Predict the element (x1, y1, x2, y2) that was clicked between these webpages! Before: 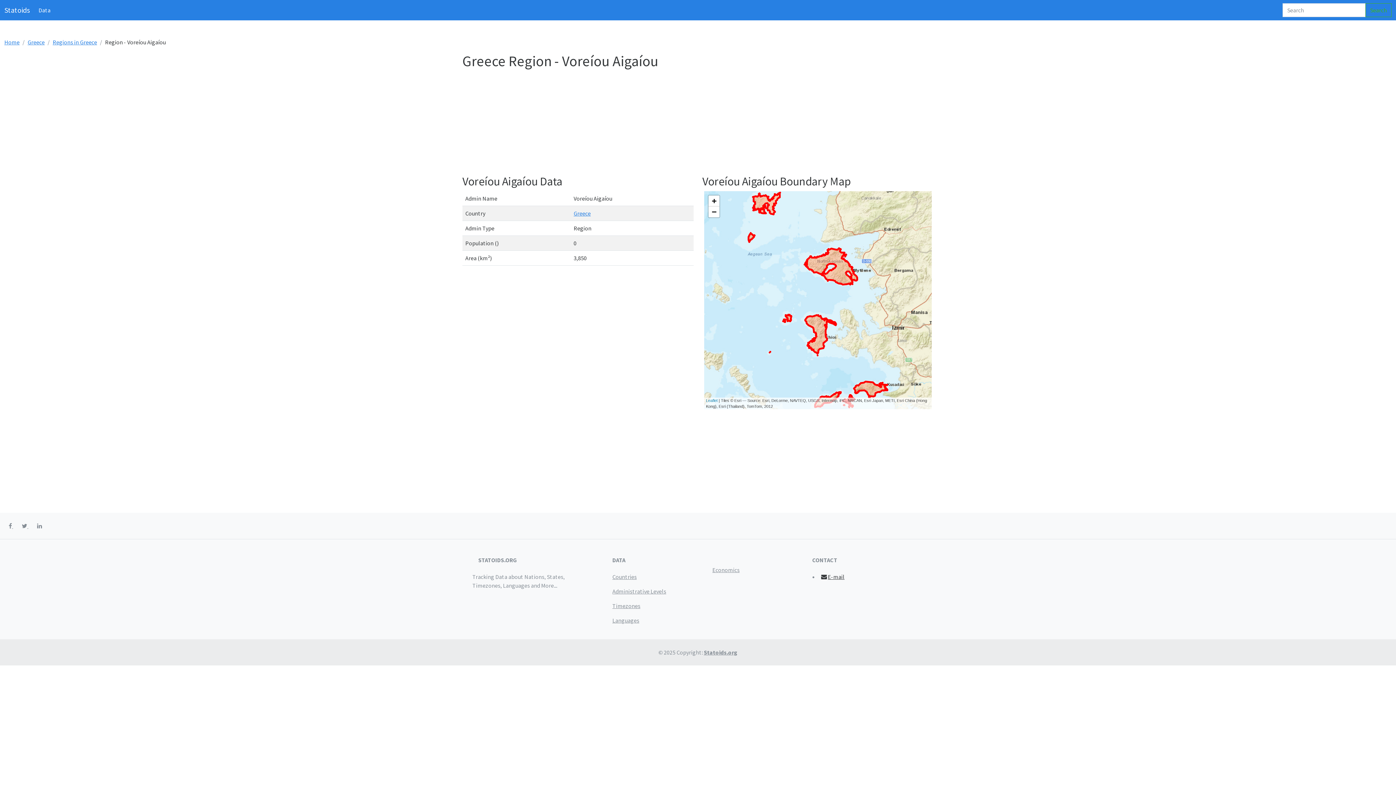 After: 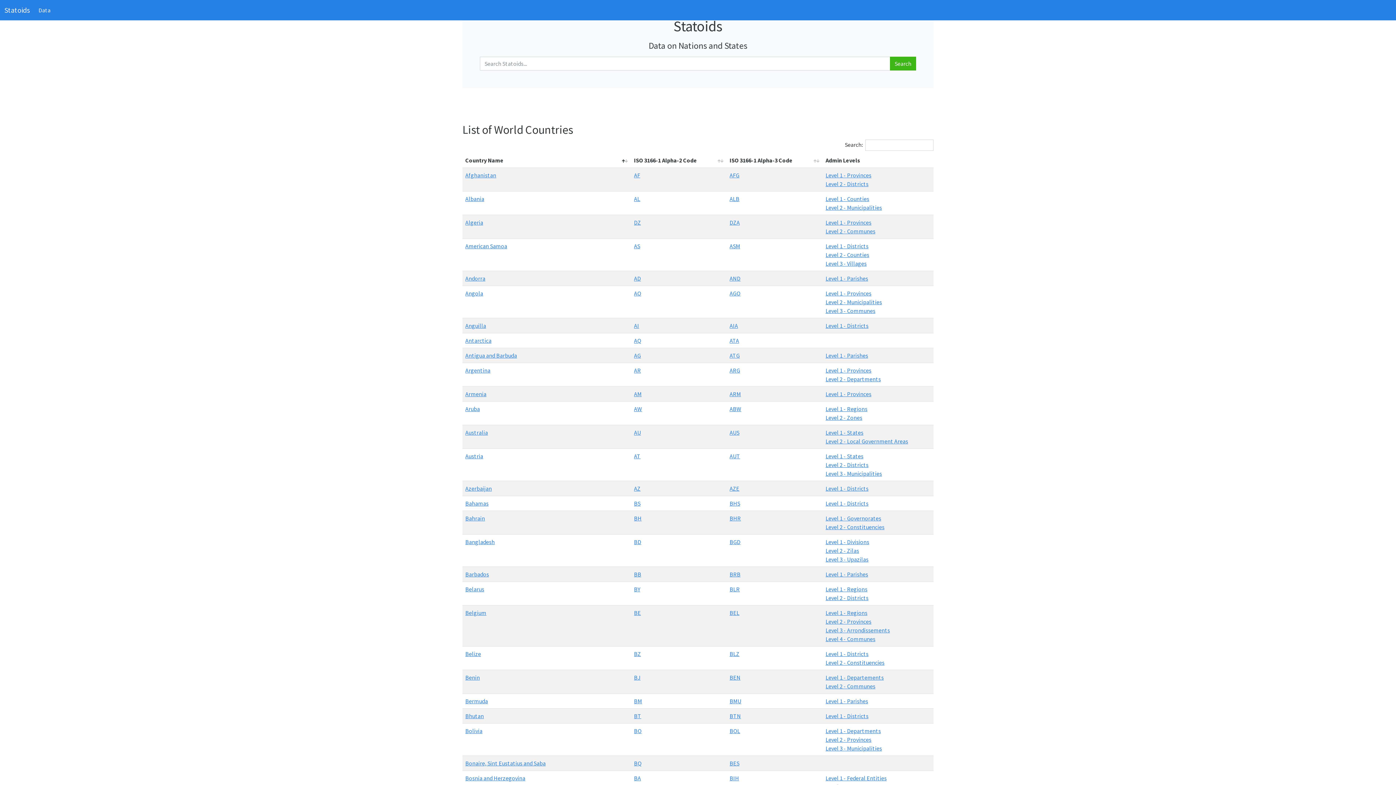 Action: label:   bbox: (8, 522, 13, 529)